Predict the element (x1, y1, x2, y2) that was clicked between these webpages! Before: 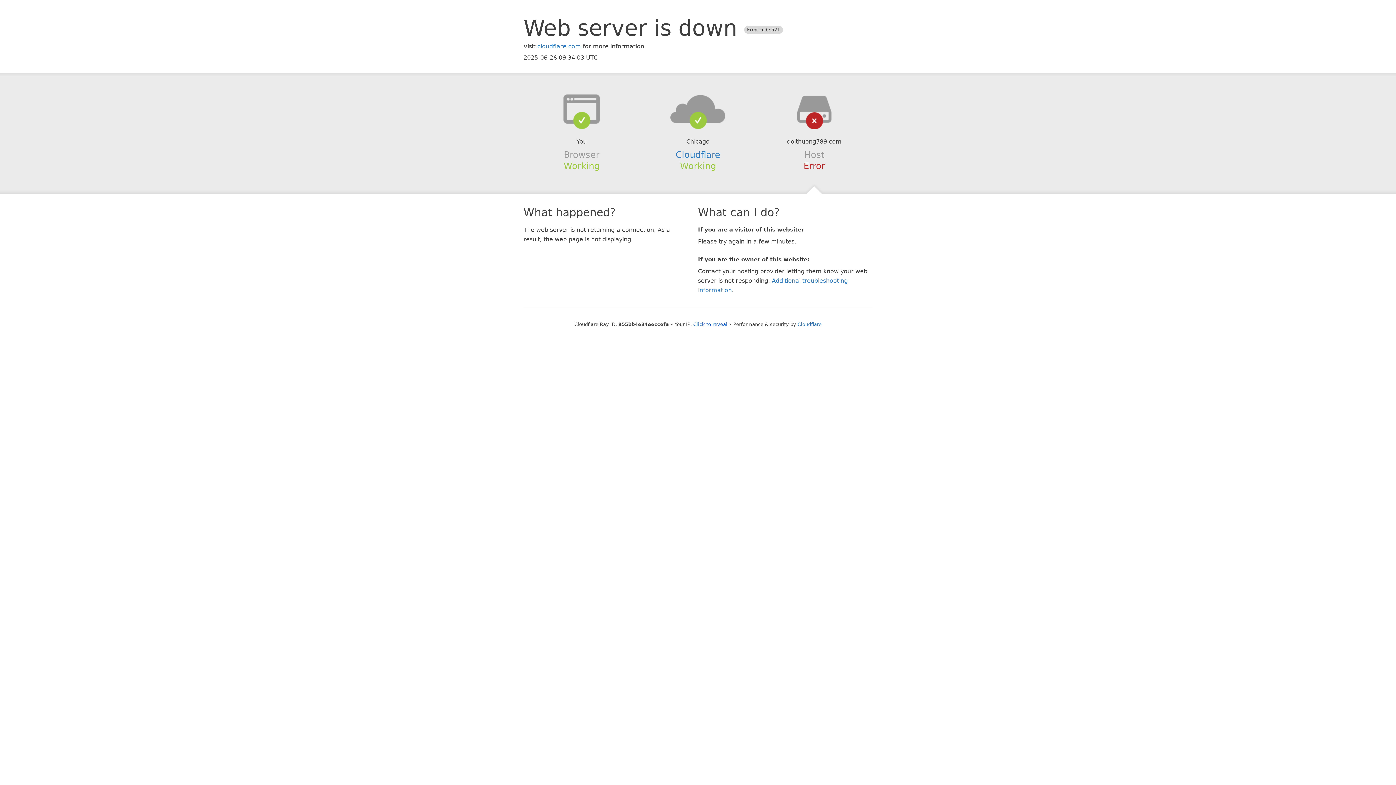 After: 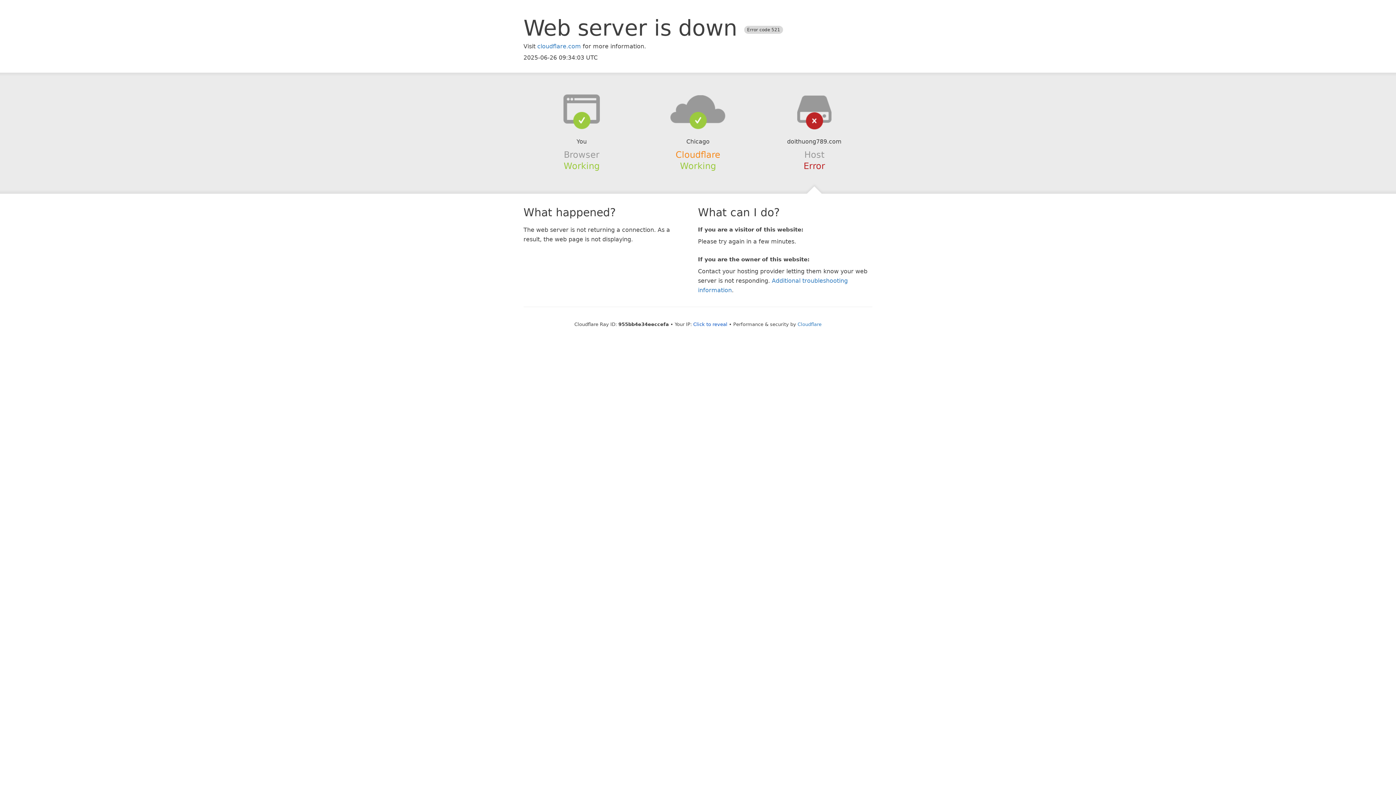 Action: label: Cloudflare bbox: (675, 149, 720, 159)